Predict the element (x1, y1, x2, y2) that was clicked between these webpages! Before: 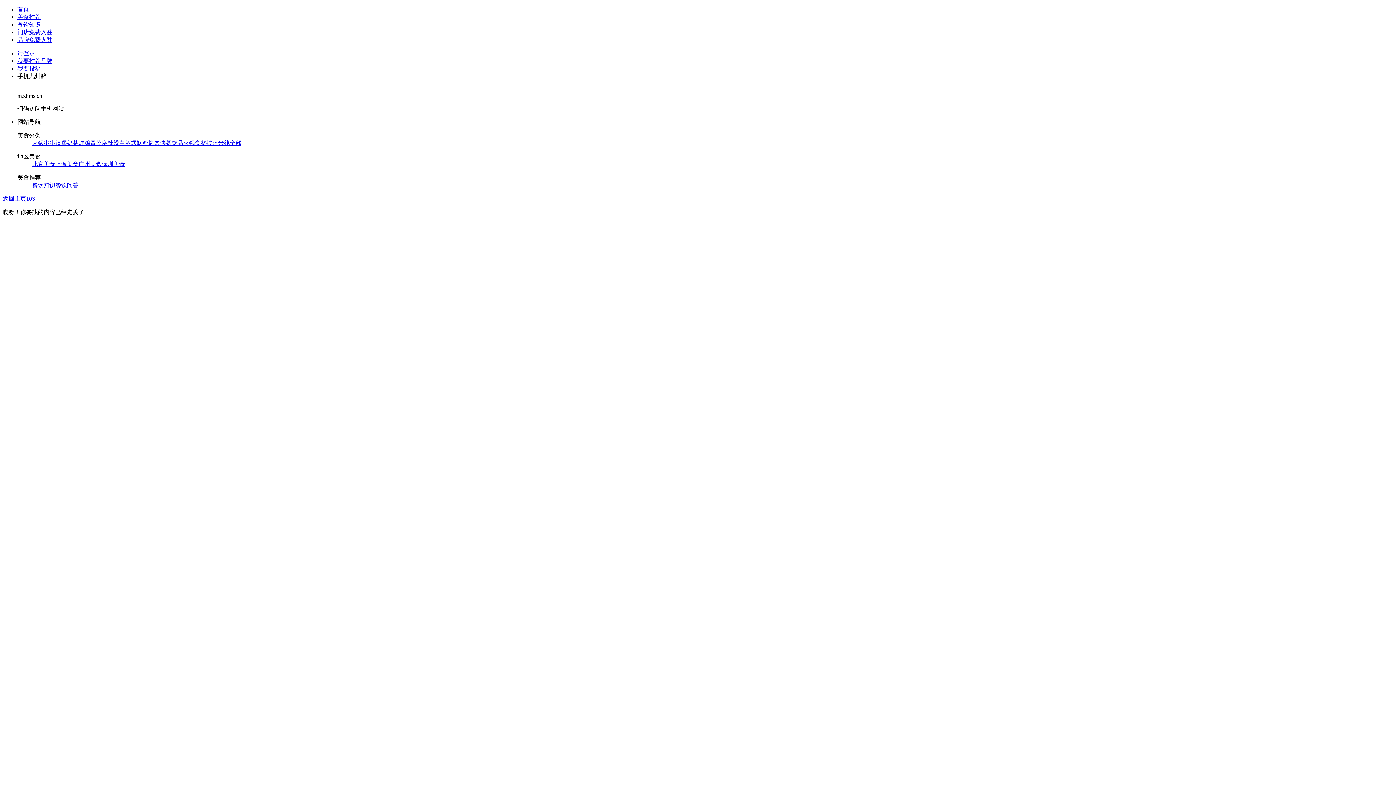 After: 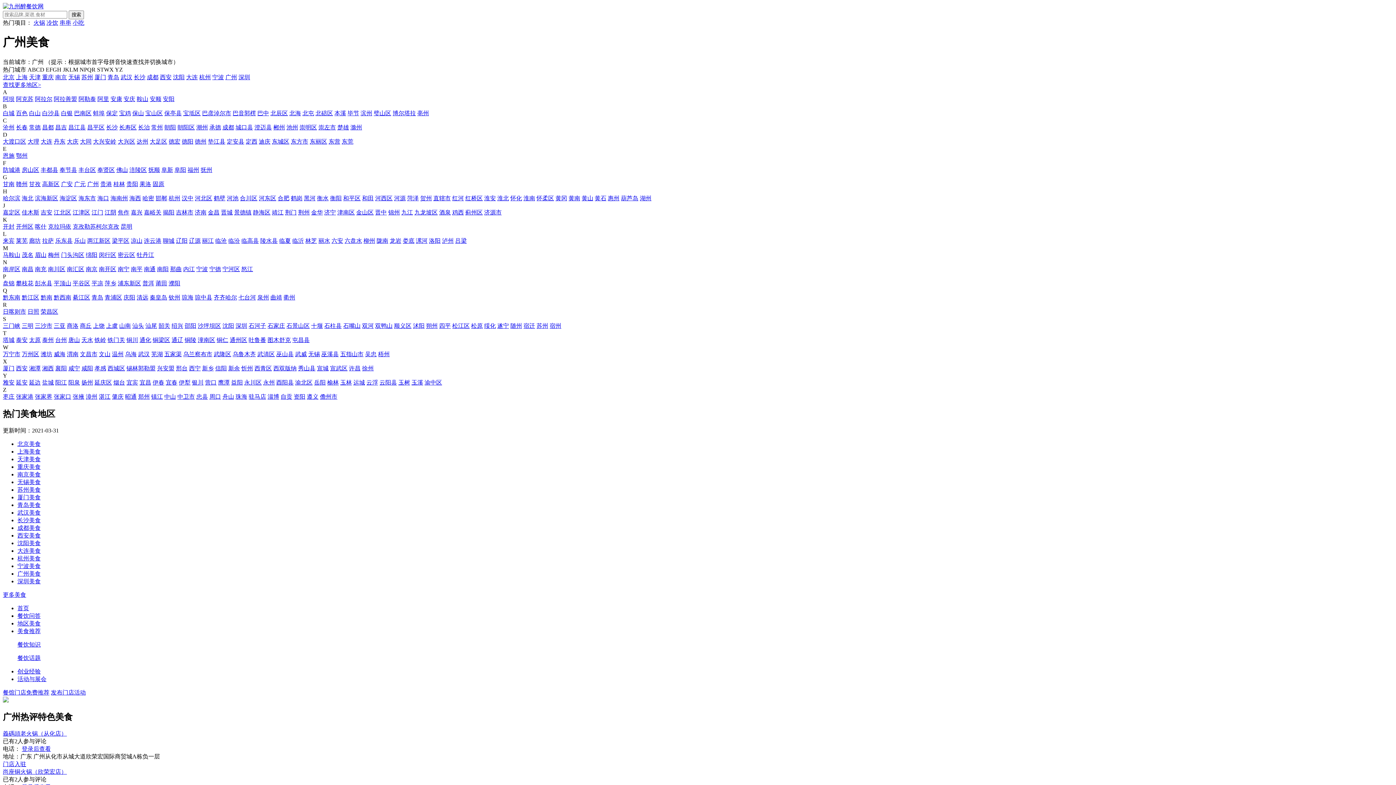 Action: bbox: (78, 161, 101, 167) label: 广州美食